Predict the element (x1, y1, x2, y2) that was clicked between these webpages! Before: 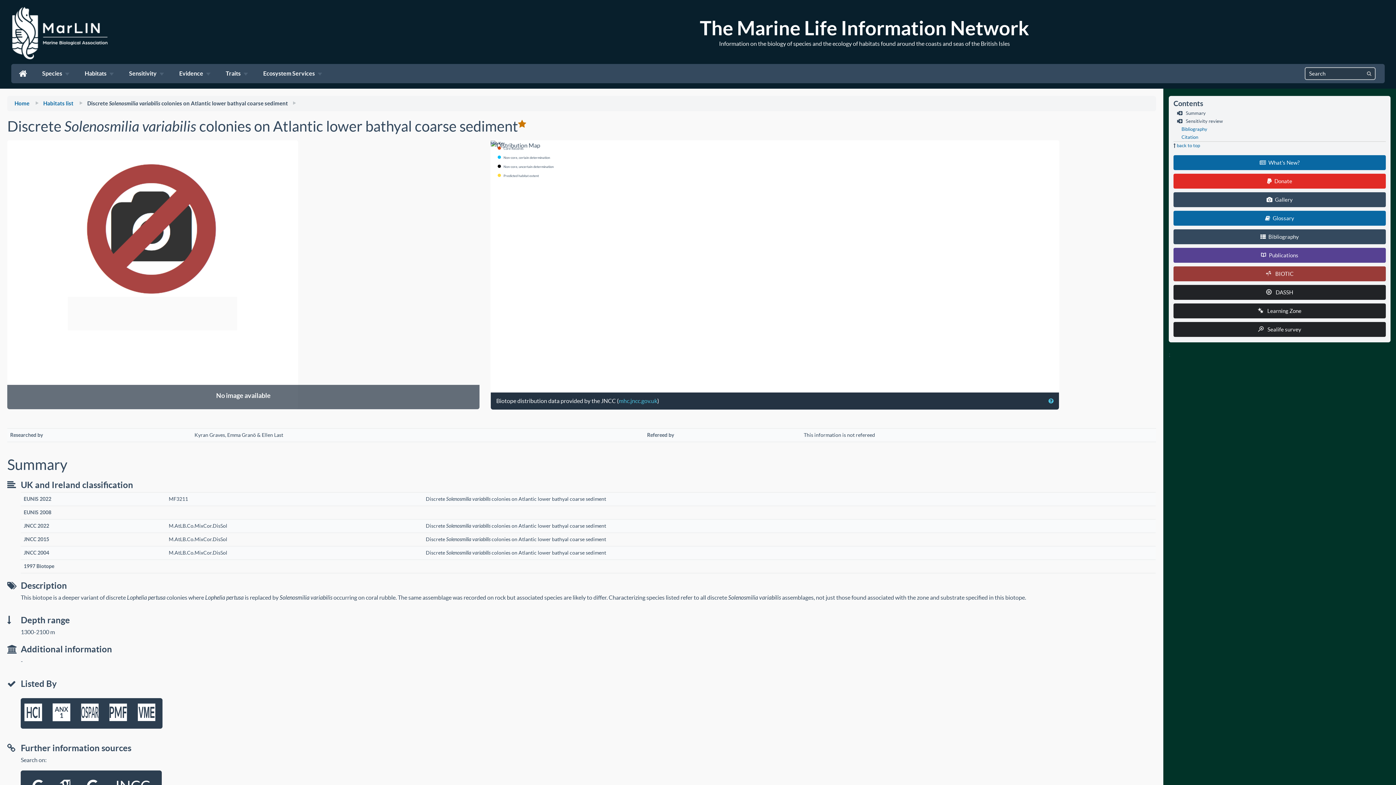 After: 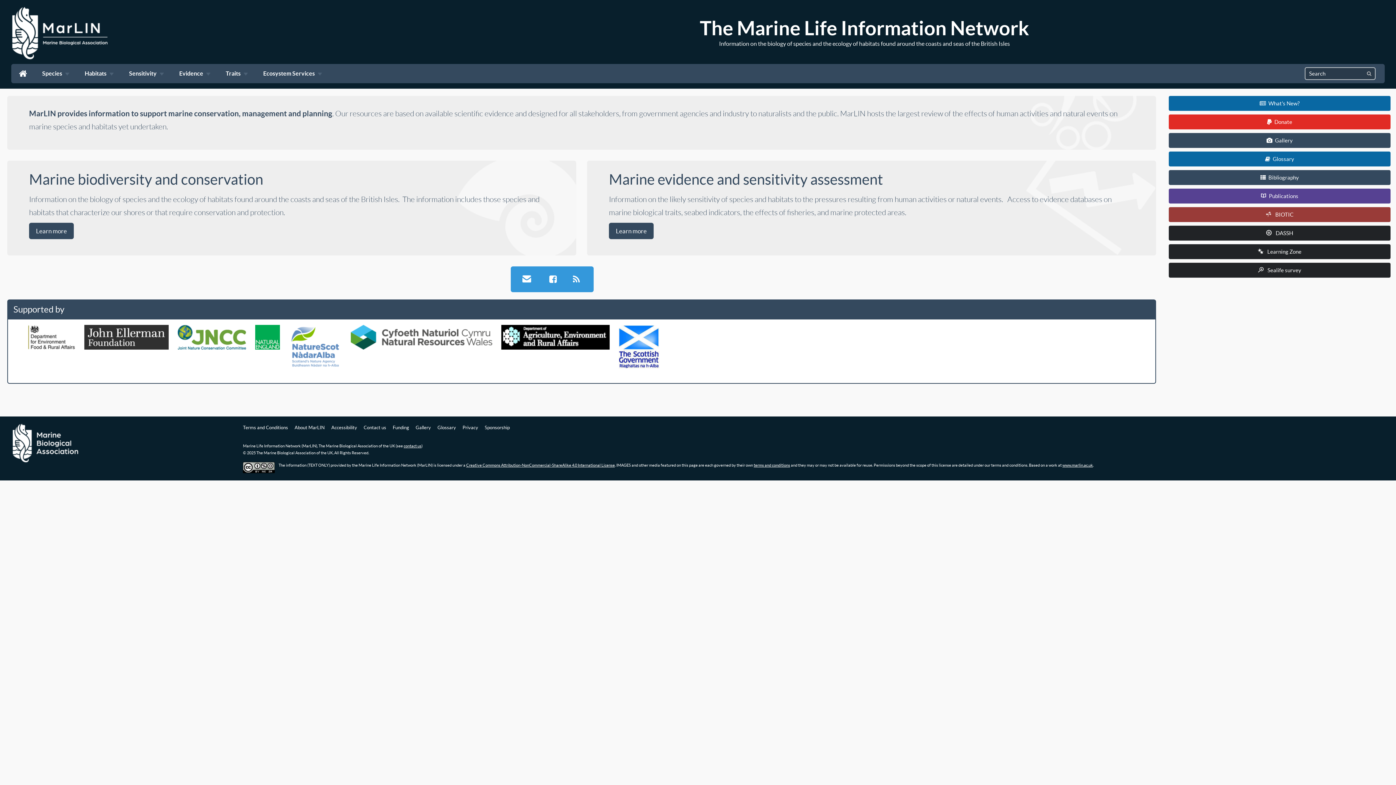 Action: label: Home bbox: (14, 100, 29, 106)